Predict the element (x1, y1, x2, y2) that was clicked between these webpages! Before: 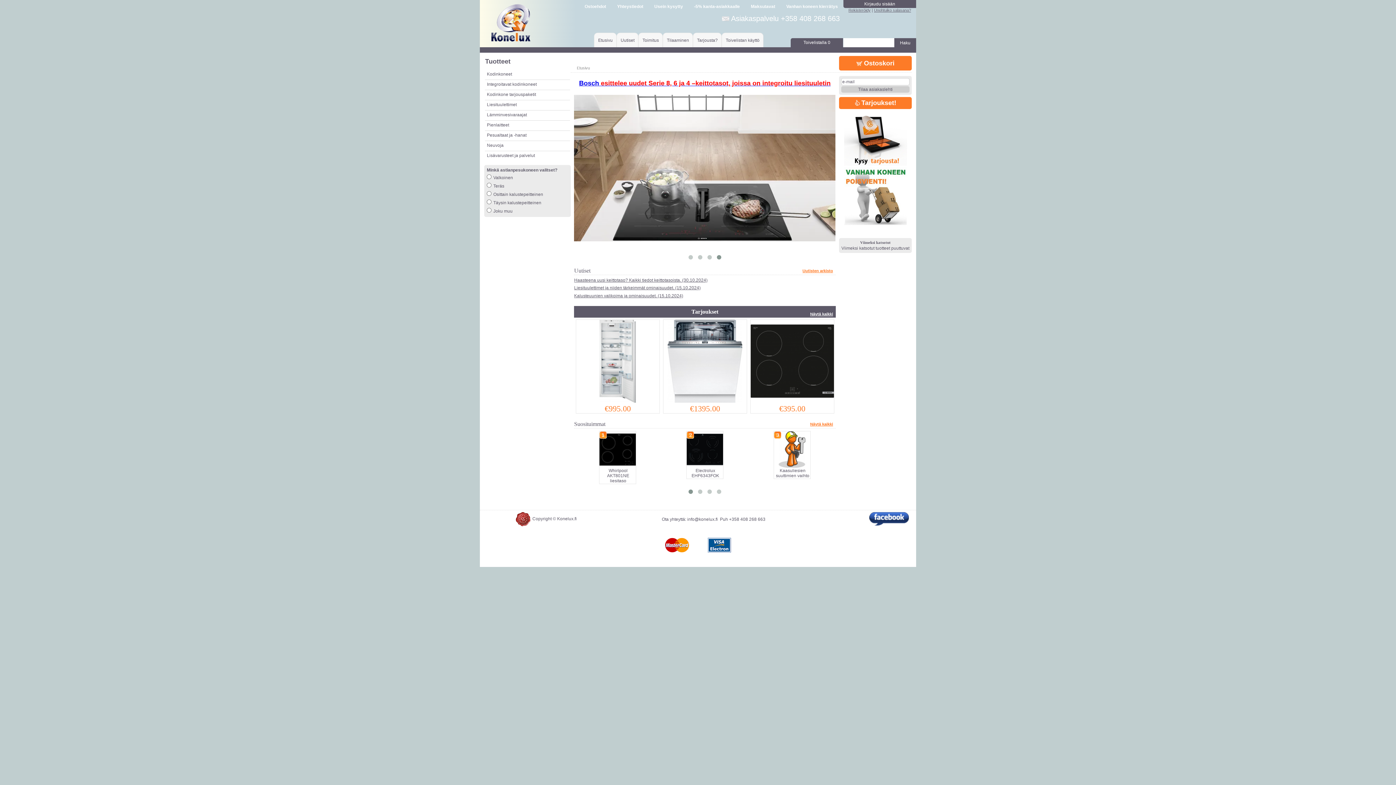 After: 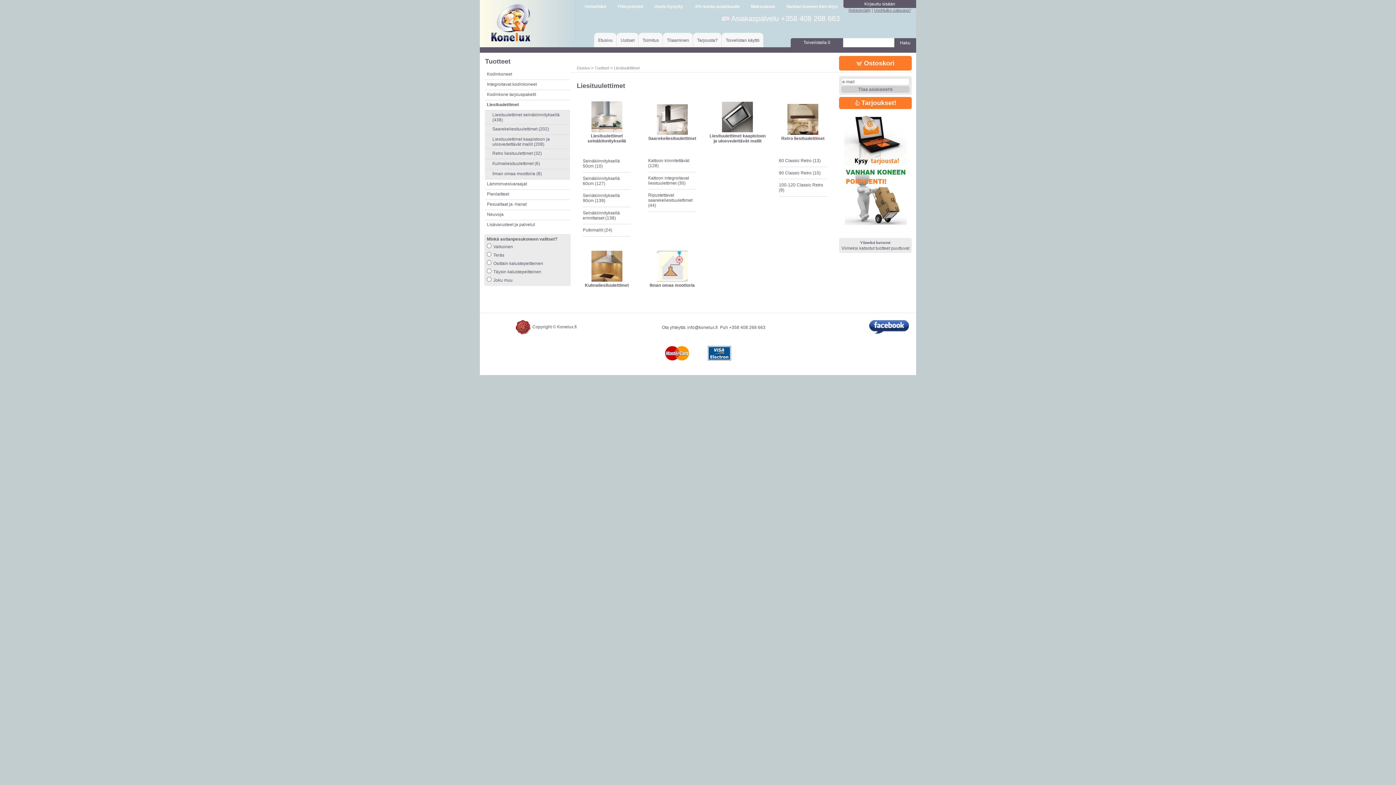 Action: label: Liesituulettimet bbox: (487, 102, 570, 107)